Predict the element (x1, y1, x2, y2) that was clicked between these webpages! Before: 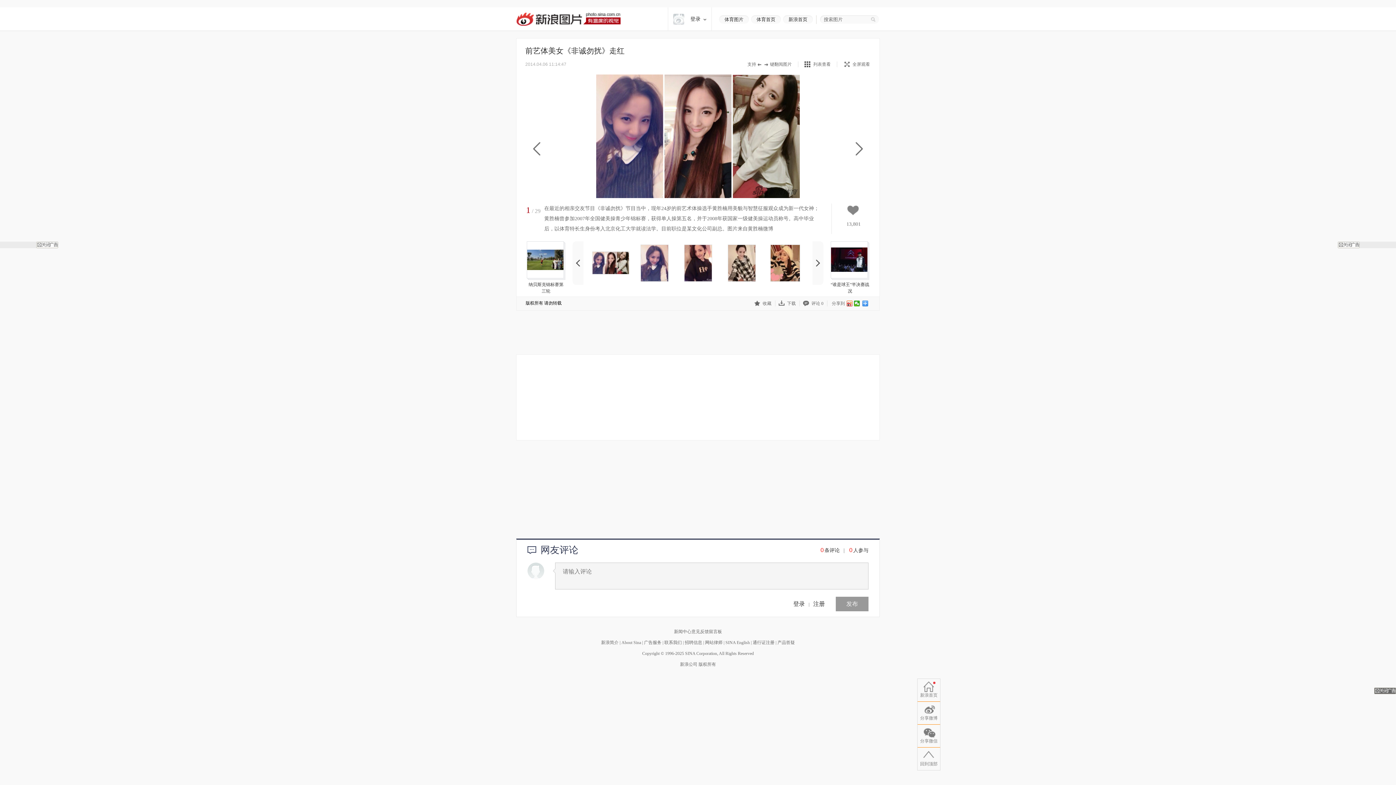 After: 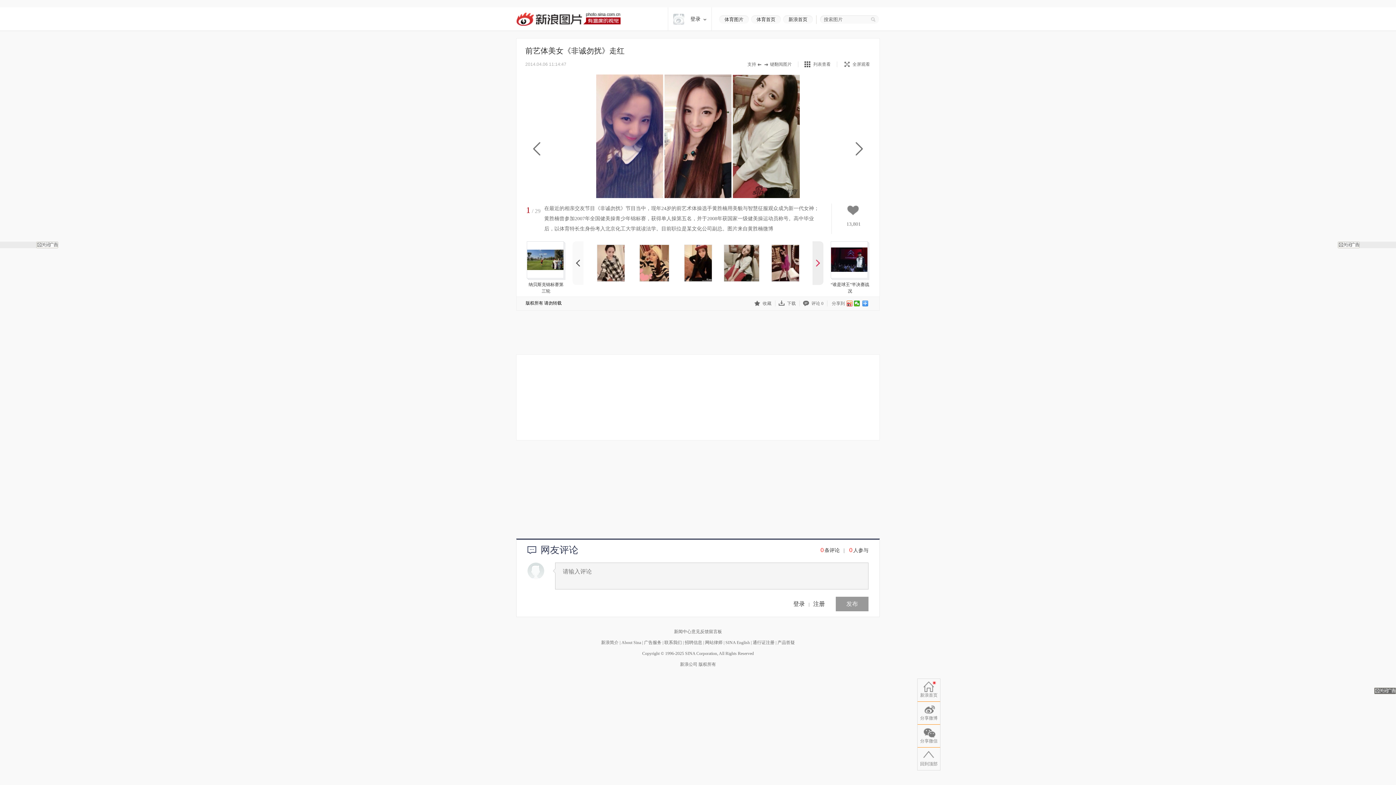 Action: bbox: (812, 241, 823, 285)